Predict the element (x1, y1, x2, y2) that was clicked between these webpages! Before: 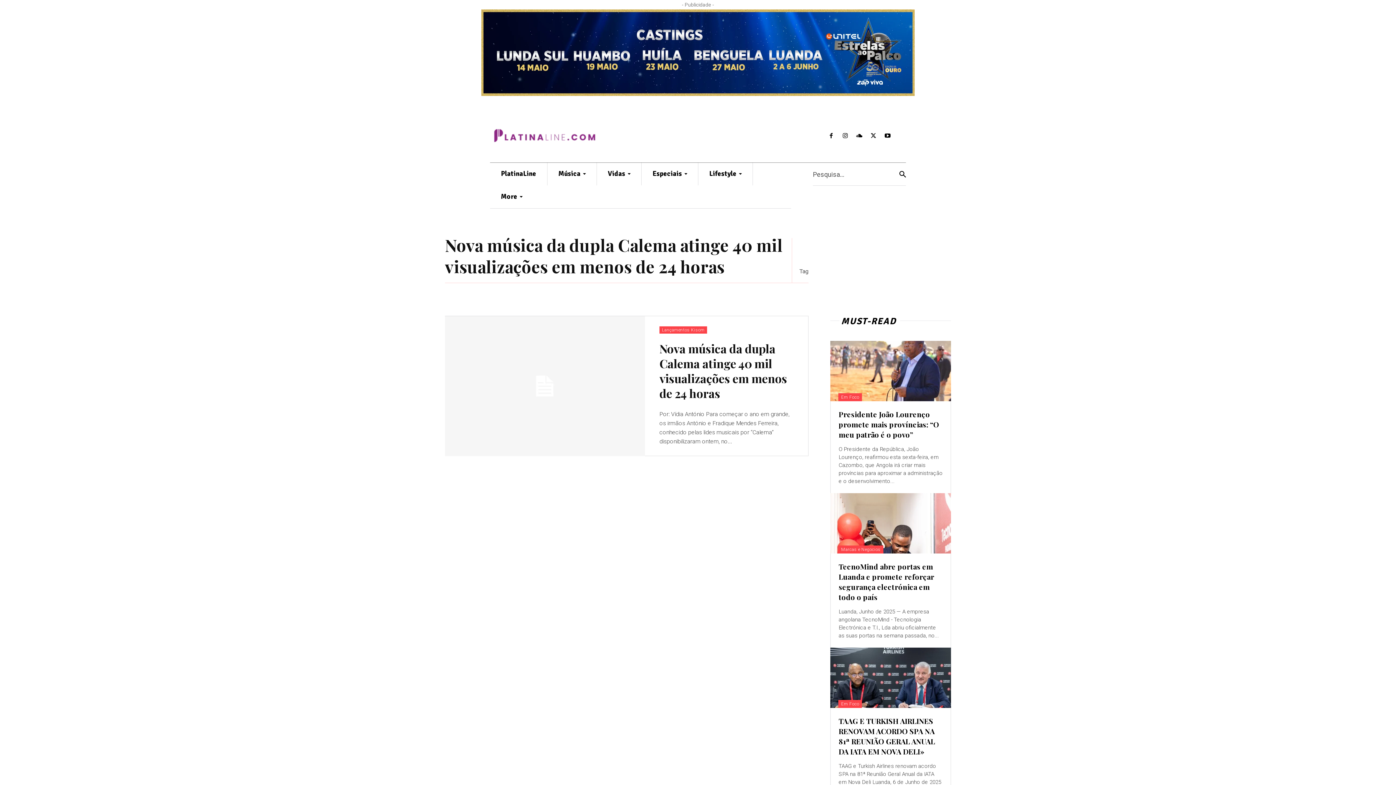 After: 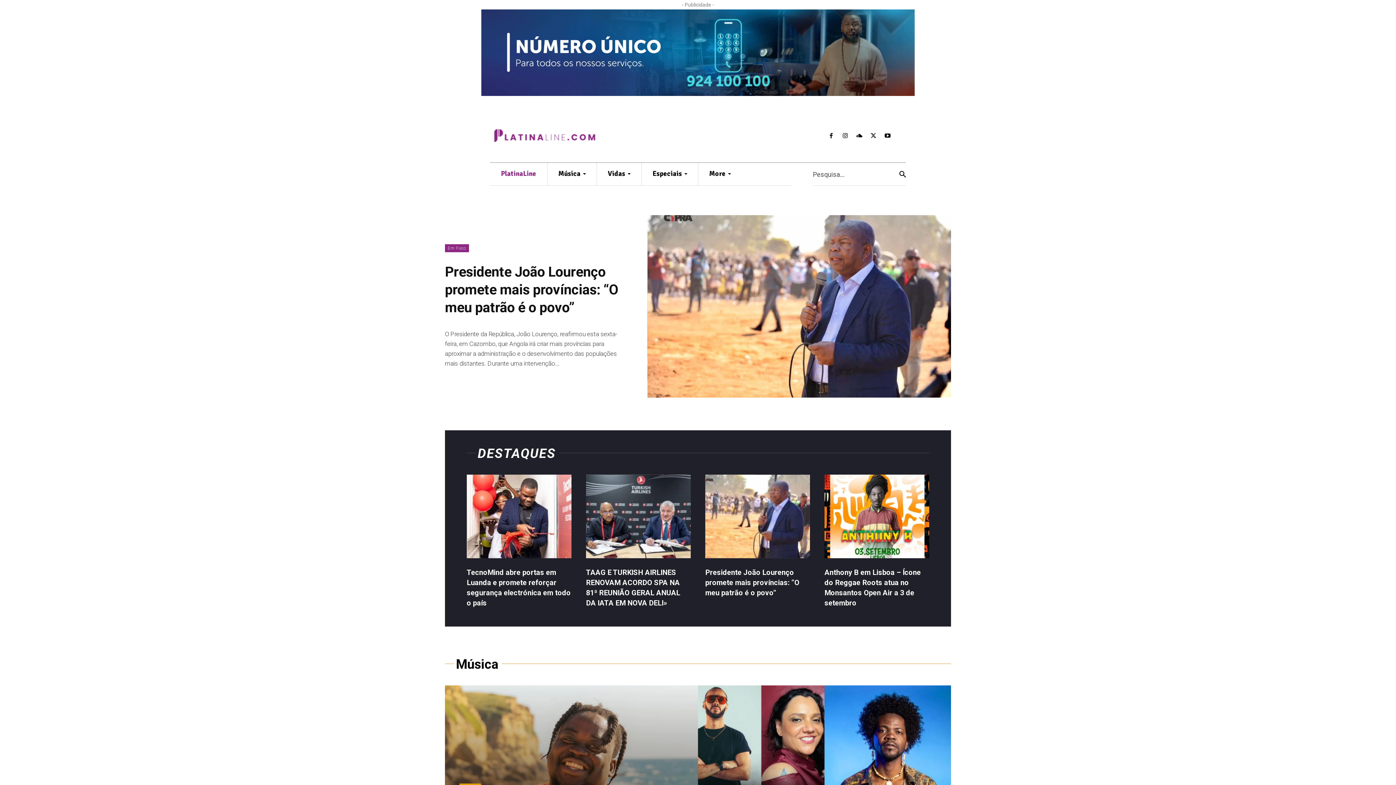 Action: label: PlatinaLine bbox: (490, 162, 547, 185)